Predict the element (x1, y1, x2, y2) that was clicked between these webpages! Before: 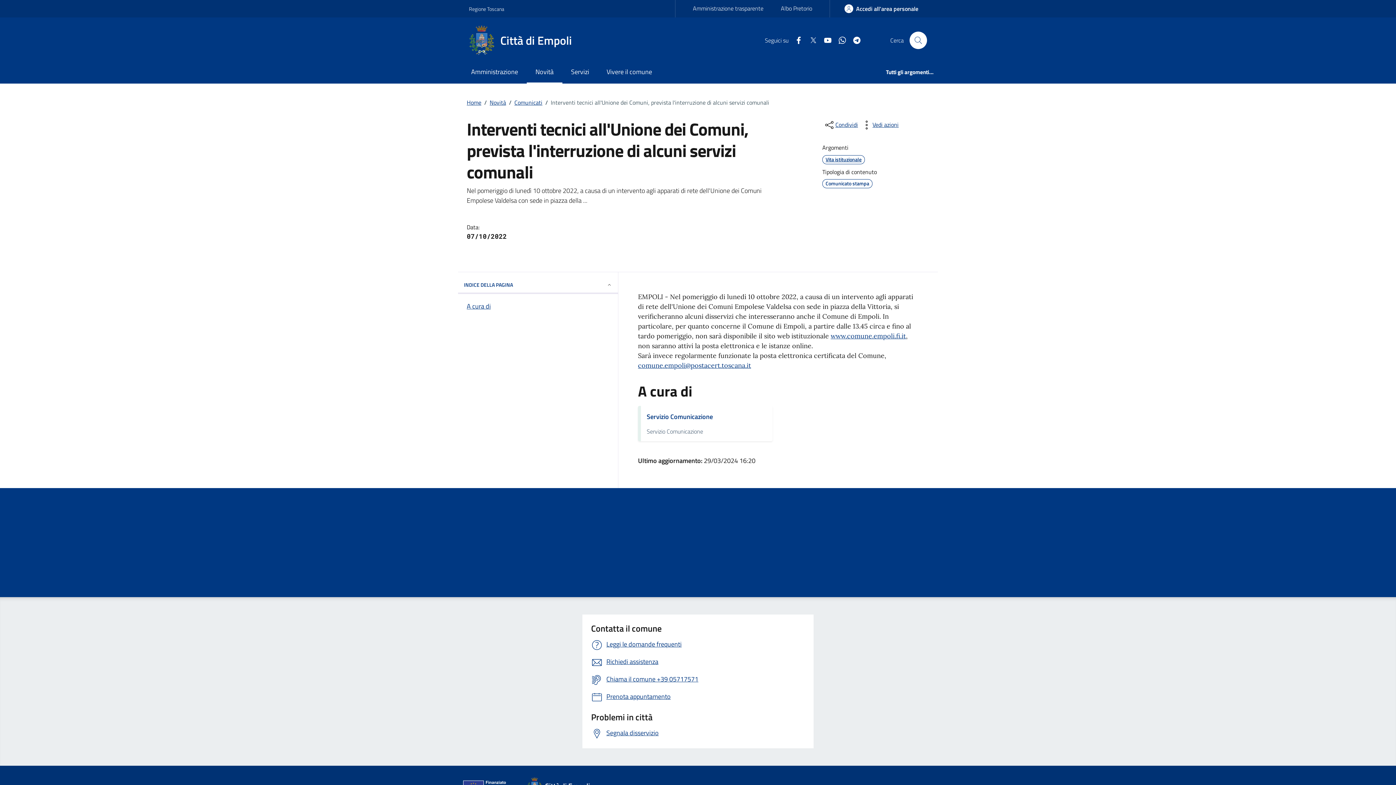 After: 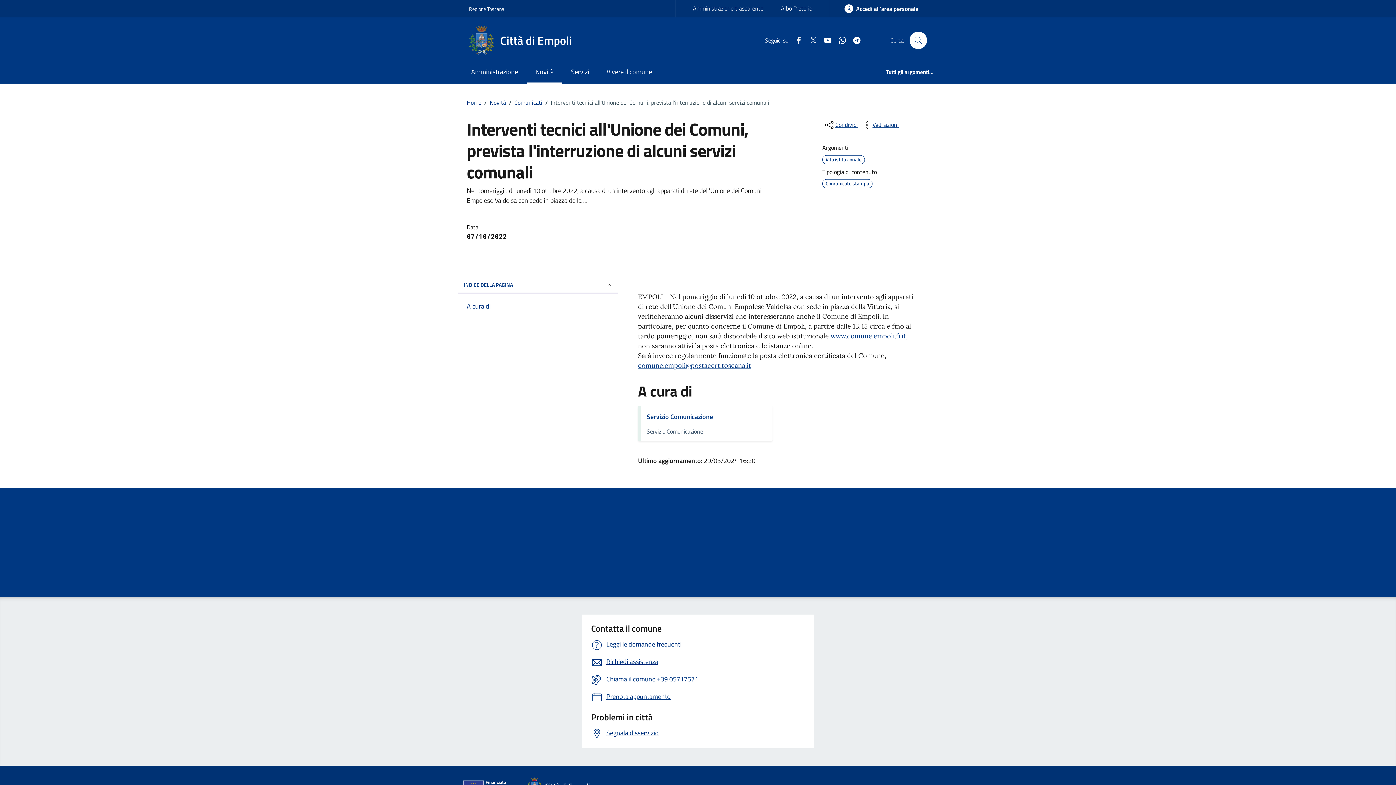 Action: label: Facebook bbox: (788, 36, 803, 44)